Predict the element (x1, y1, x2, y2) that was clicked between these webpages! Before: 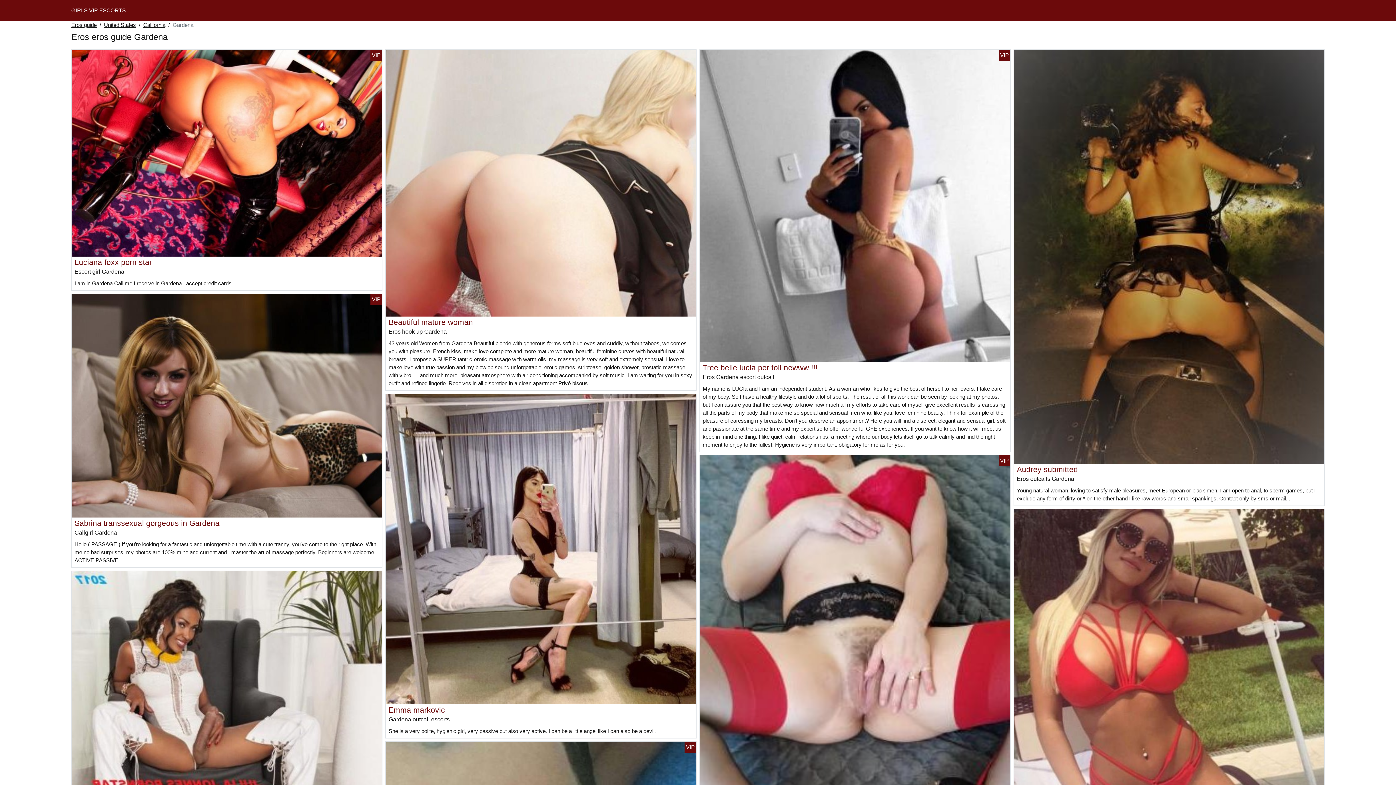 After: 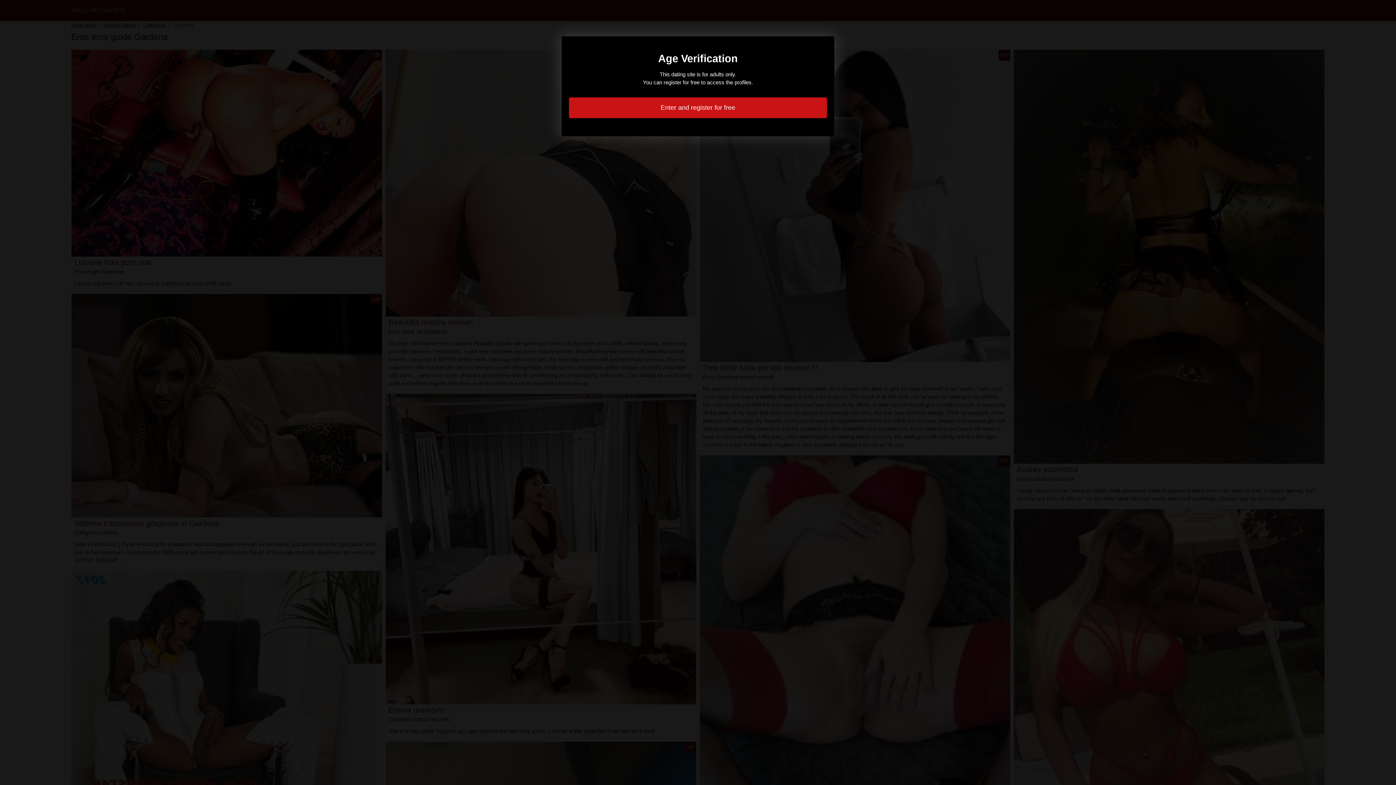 Action: bbox: (1014, 253, 1324, 259)